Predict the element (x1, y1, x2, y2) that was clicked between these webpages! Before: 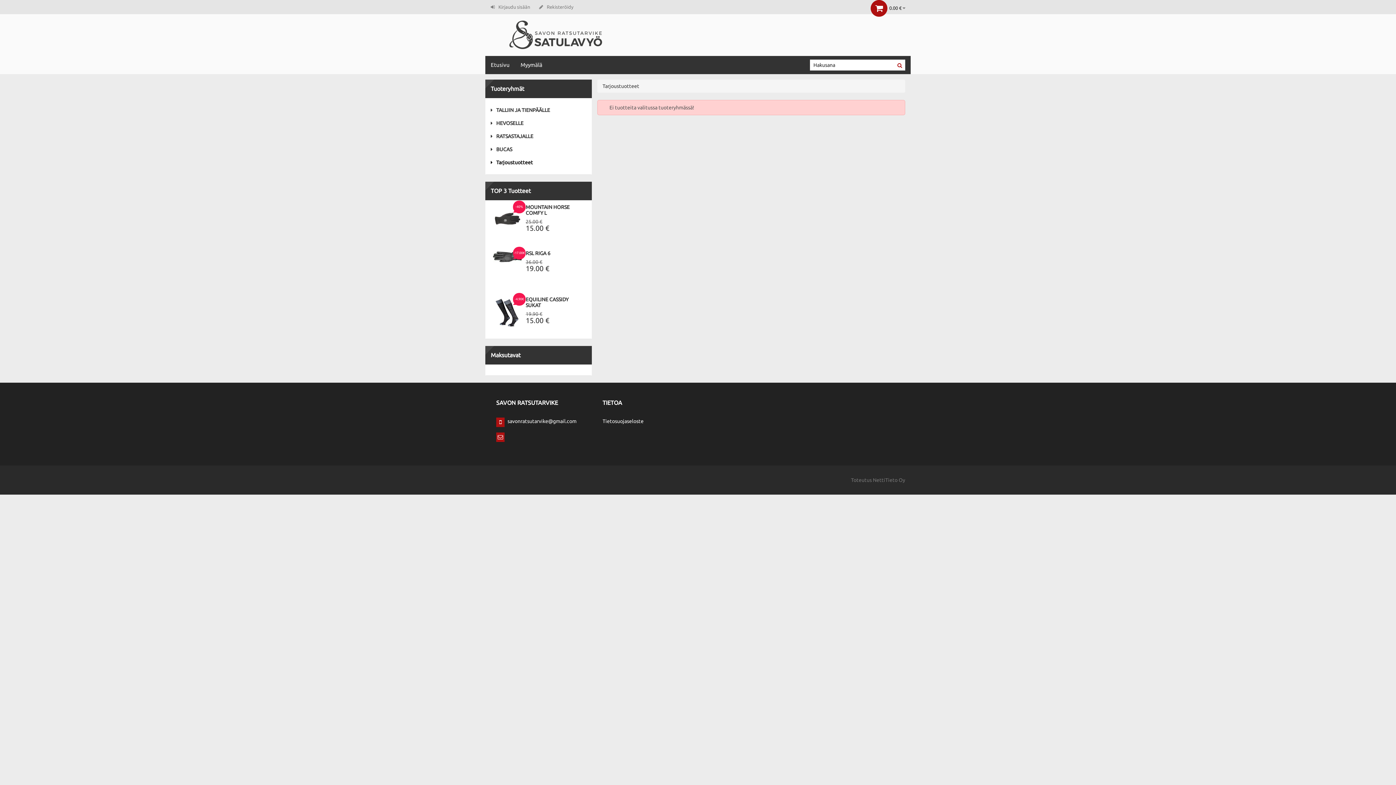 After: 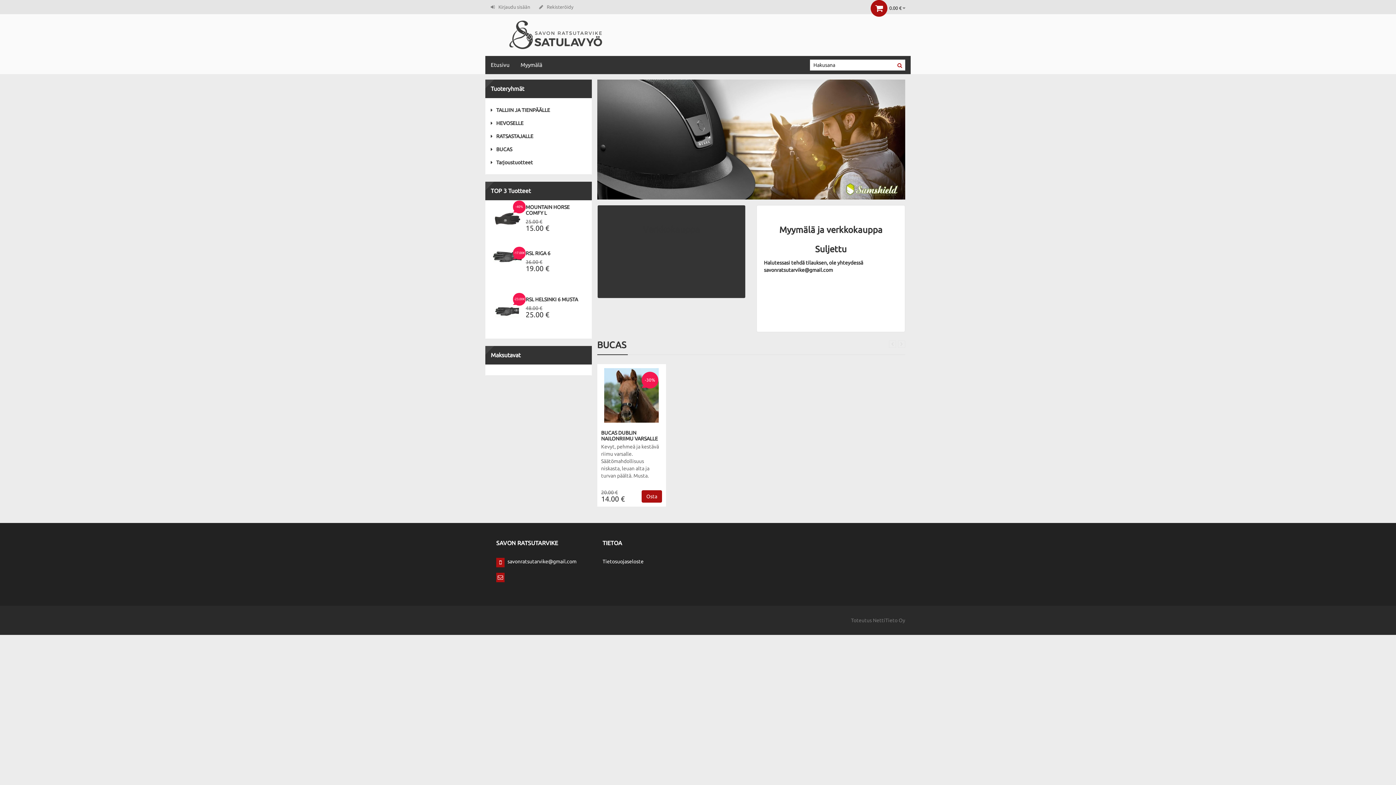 Action: label: Etusivu bbox: (485, 56, 515, 74)